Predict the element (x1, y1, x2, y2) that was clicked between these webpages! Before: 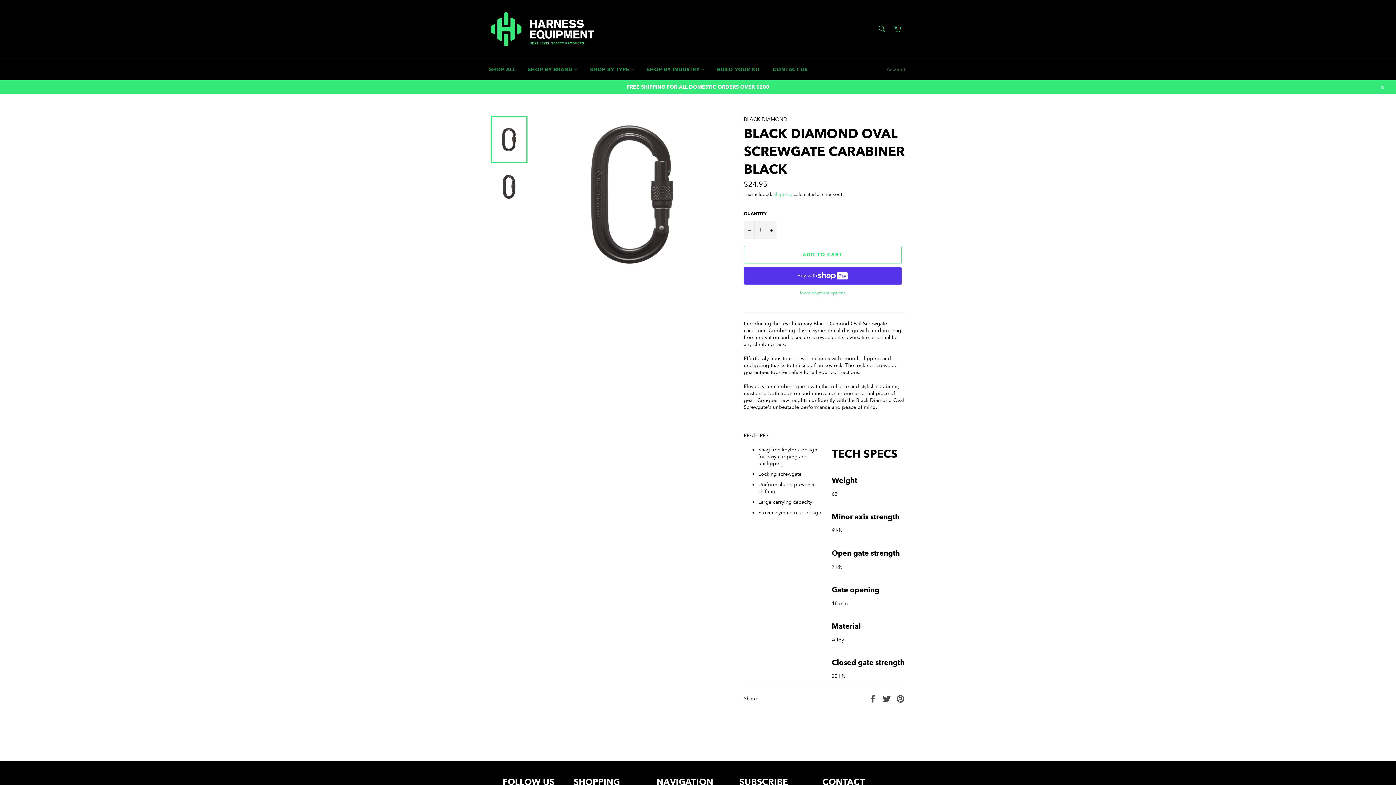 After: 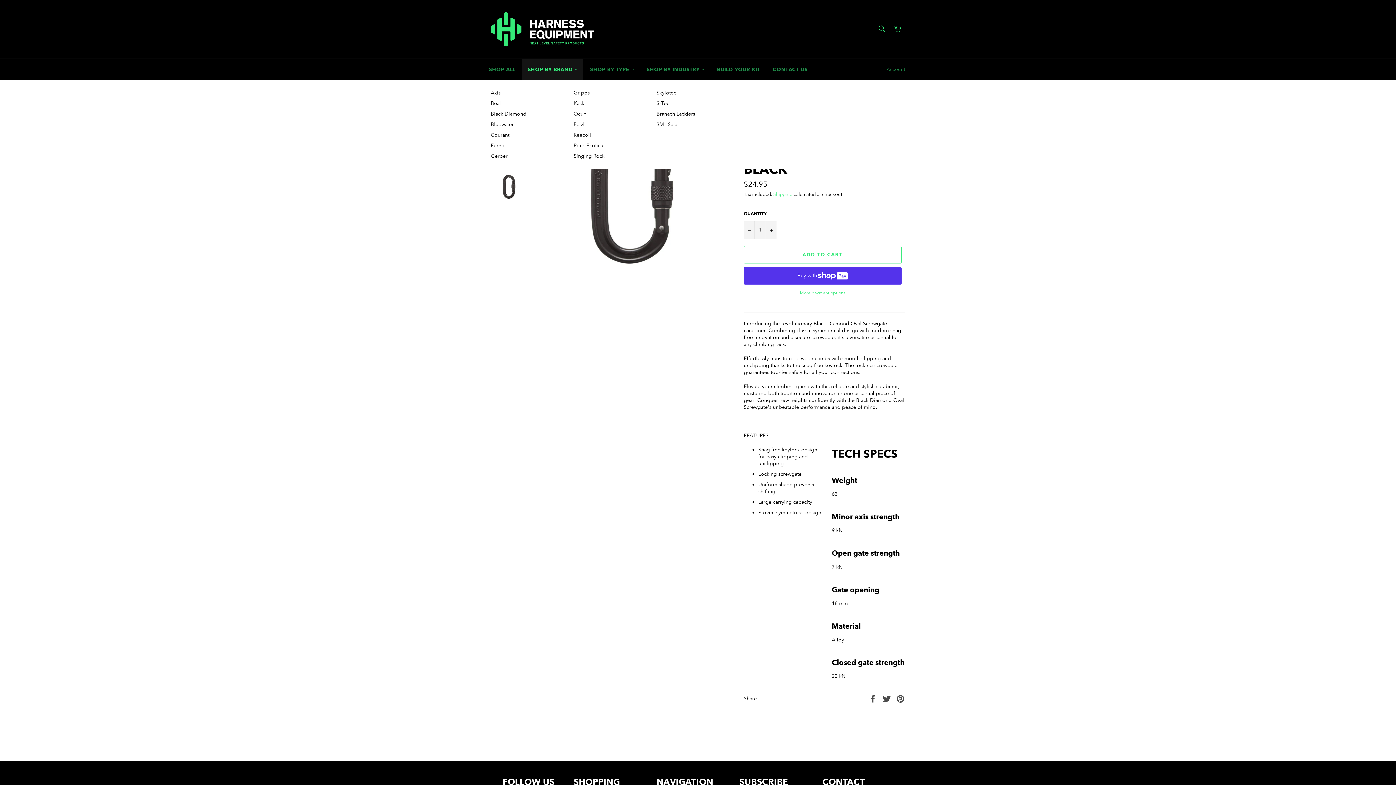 Action: label: SHOP BY BRAND  bbox: (522, 58, 583, 80)